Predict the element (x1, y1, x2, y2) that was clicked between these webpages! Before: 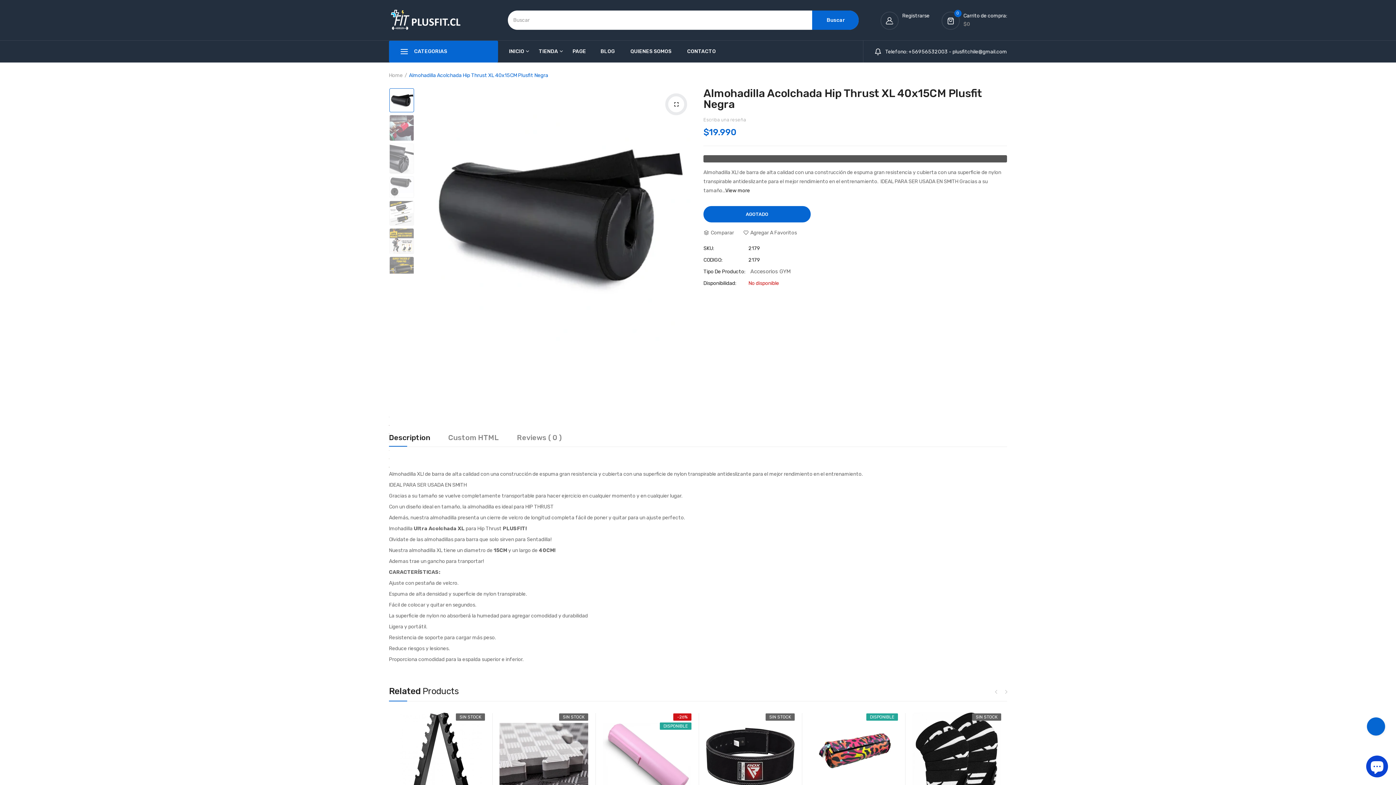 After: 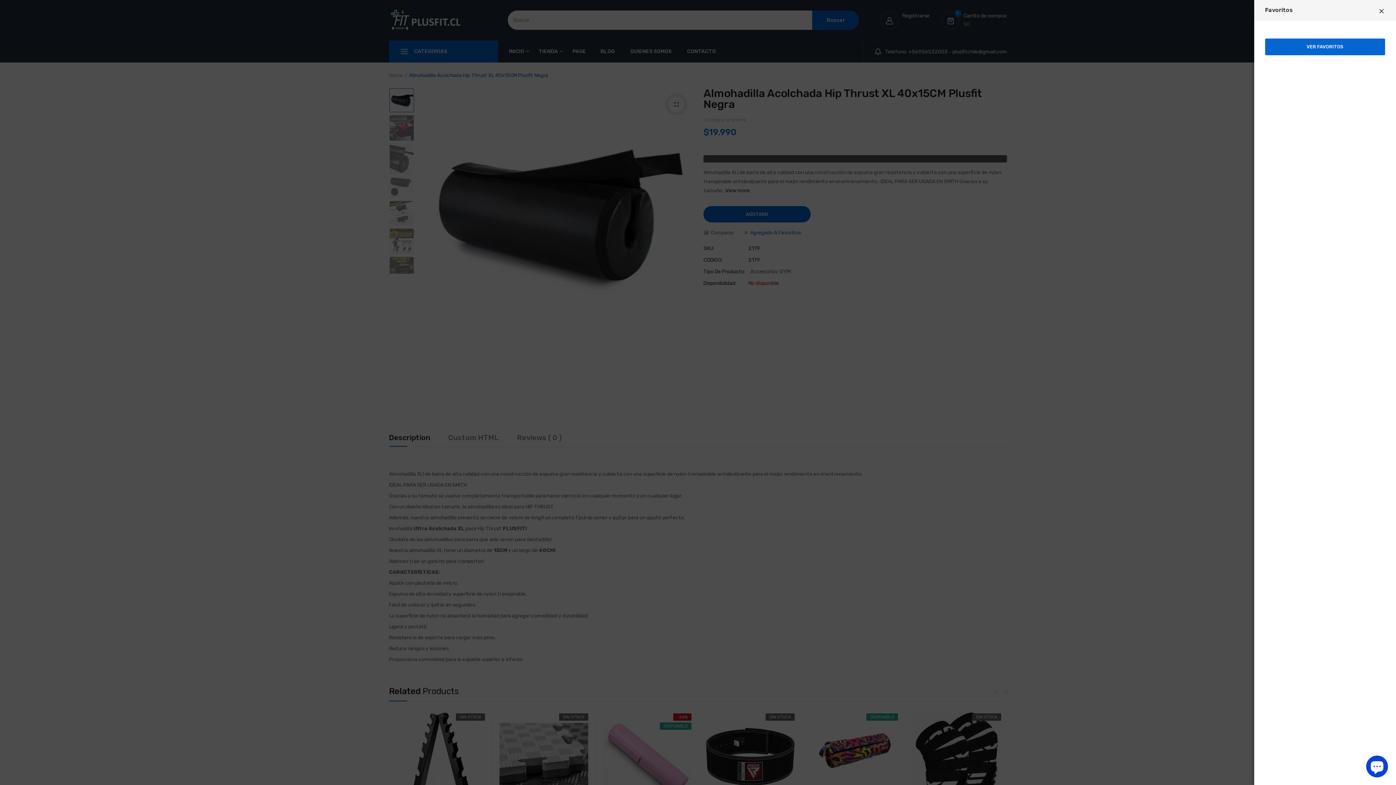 Action: label: Agregar A Favoritos bbox: (743, 228, 804, 237)